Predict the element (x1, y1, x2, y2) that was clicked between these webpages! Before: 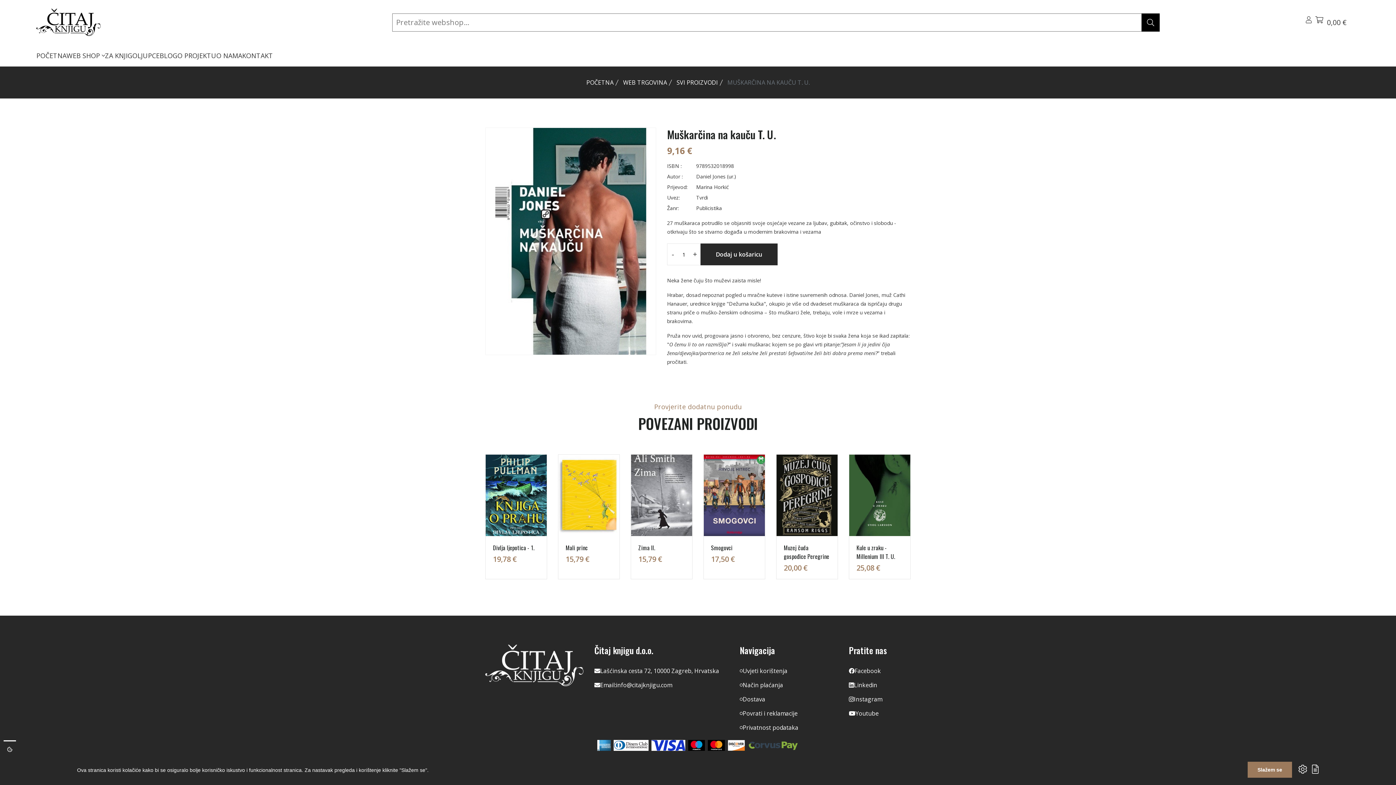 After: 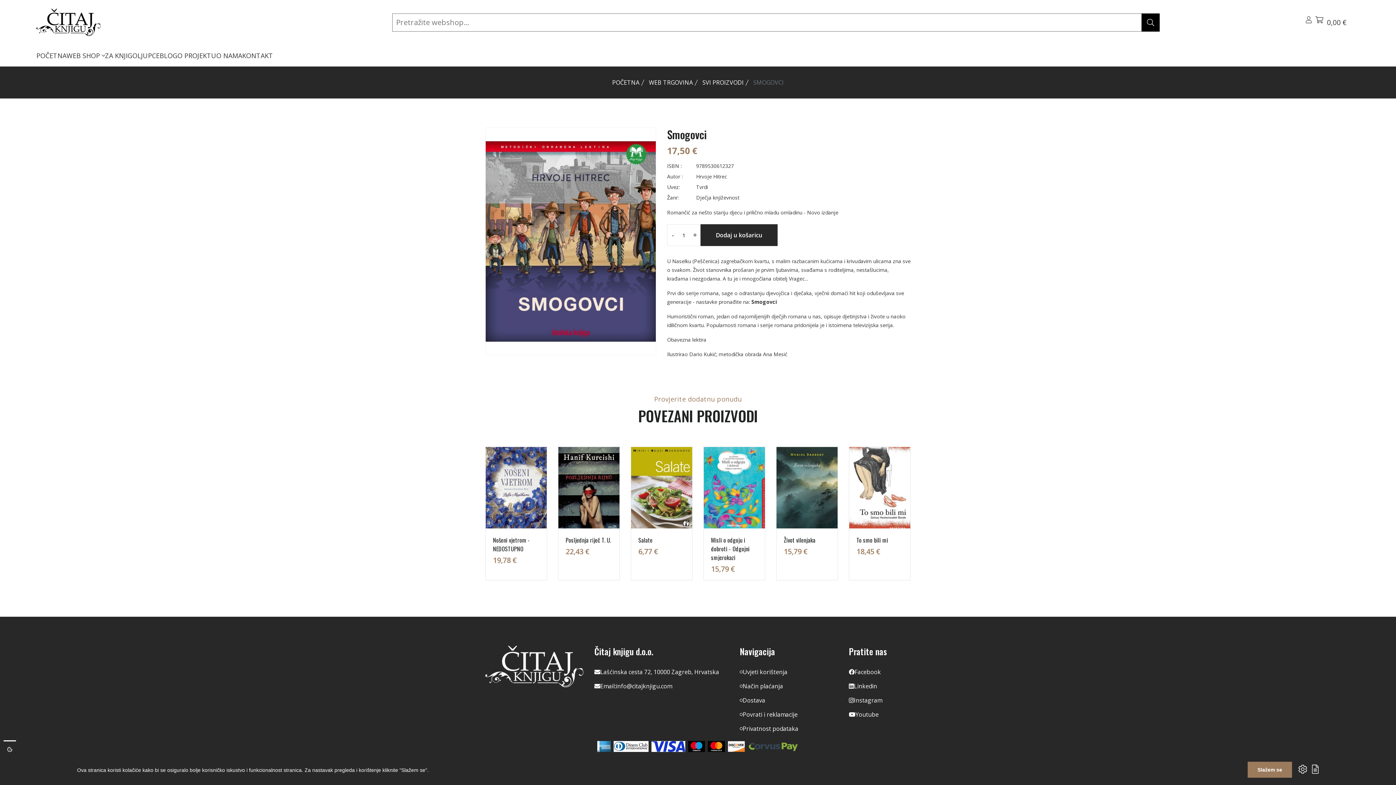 Action: bbox: (711, 543, 732, 552) label: Smogovci